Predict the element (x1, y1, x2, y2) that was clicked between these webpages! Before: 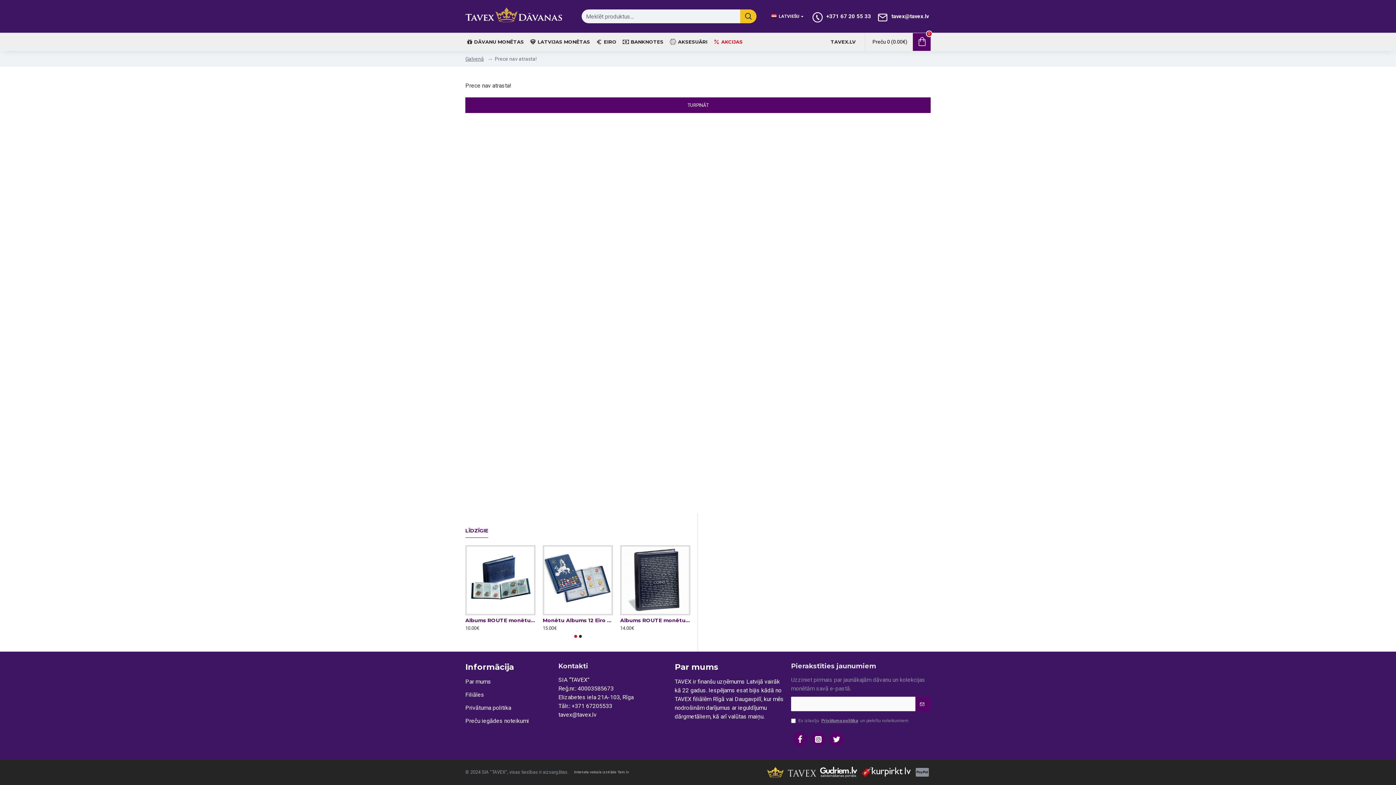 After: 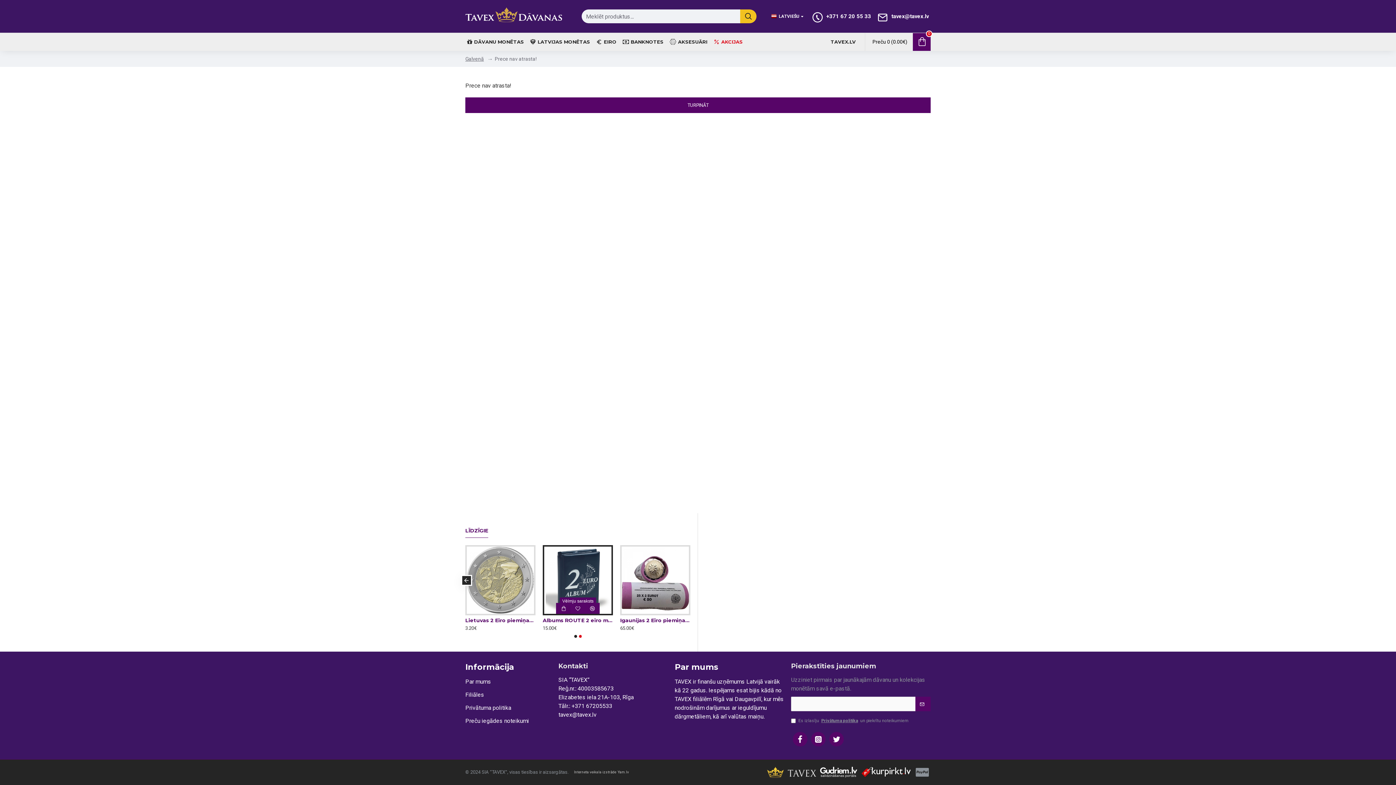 Action: bbox: (570, 608, 585, 619)